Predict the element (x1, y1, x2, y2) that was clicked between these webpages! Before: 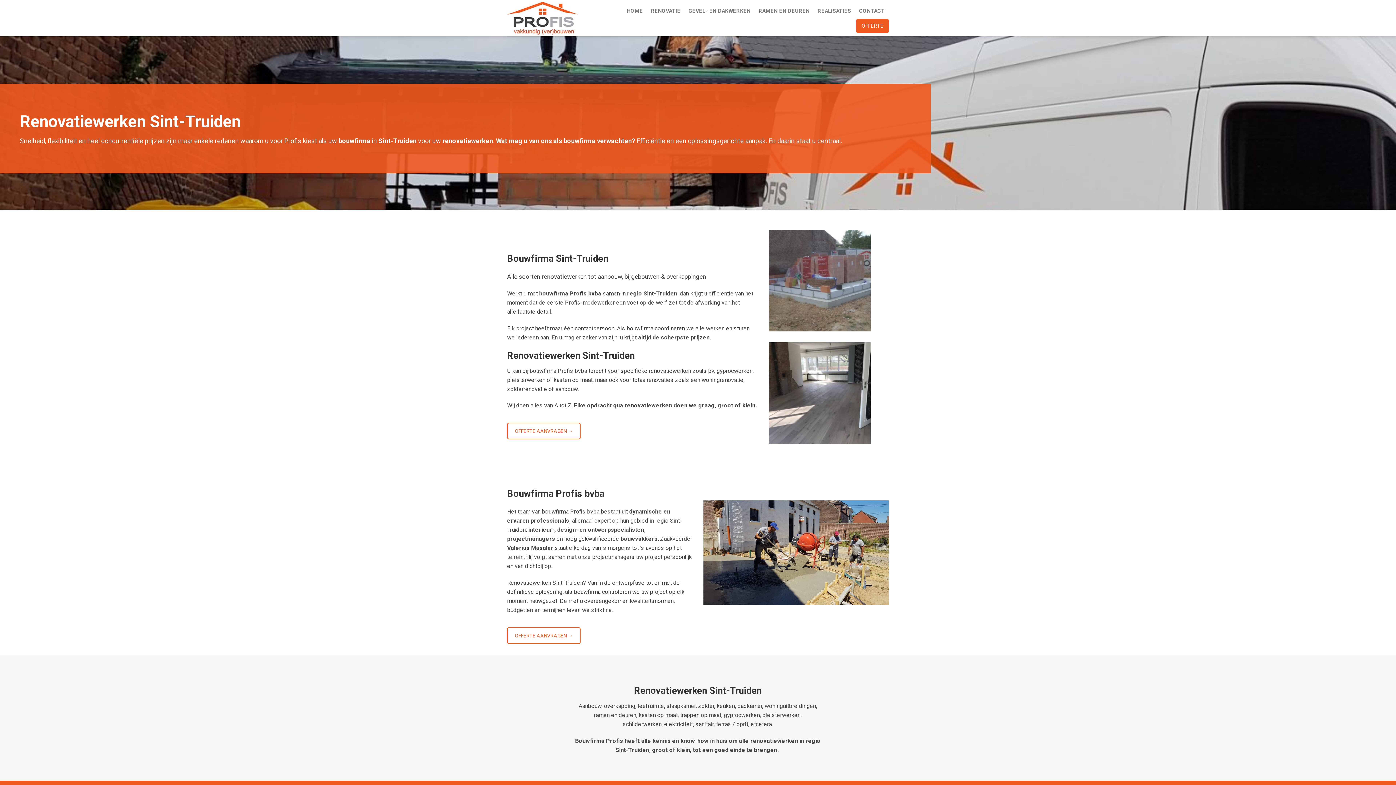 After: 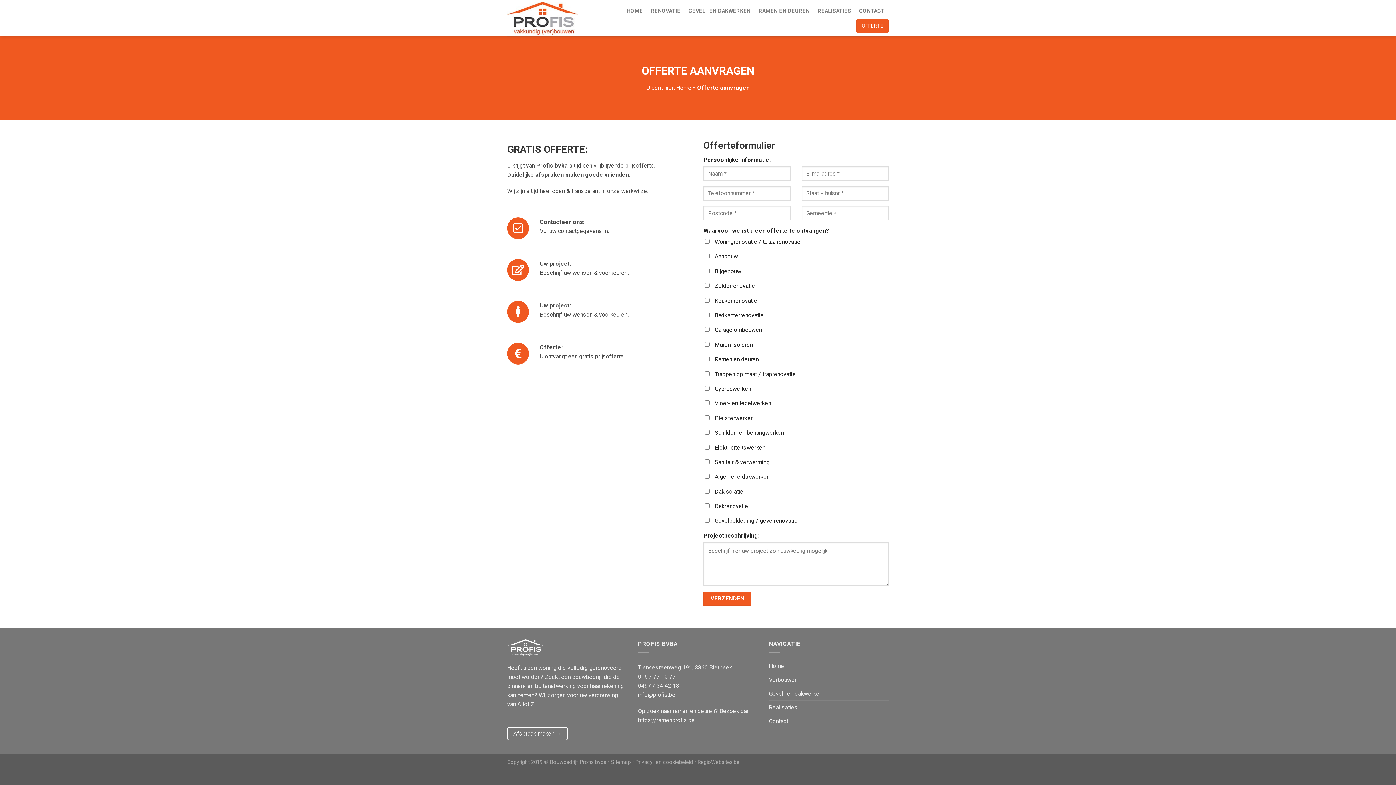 Action: label: OFFERTE AANVRAGEN → bbox: (507, 627, 580, 644)